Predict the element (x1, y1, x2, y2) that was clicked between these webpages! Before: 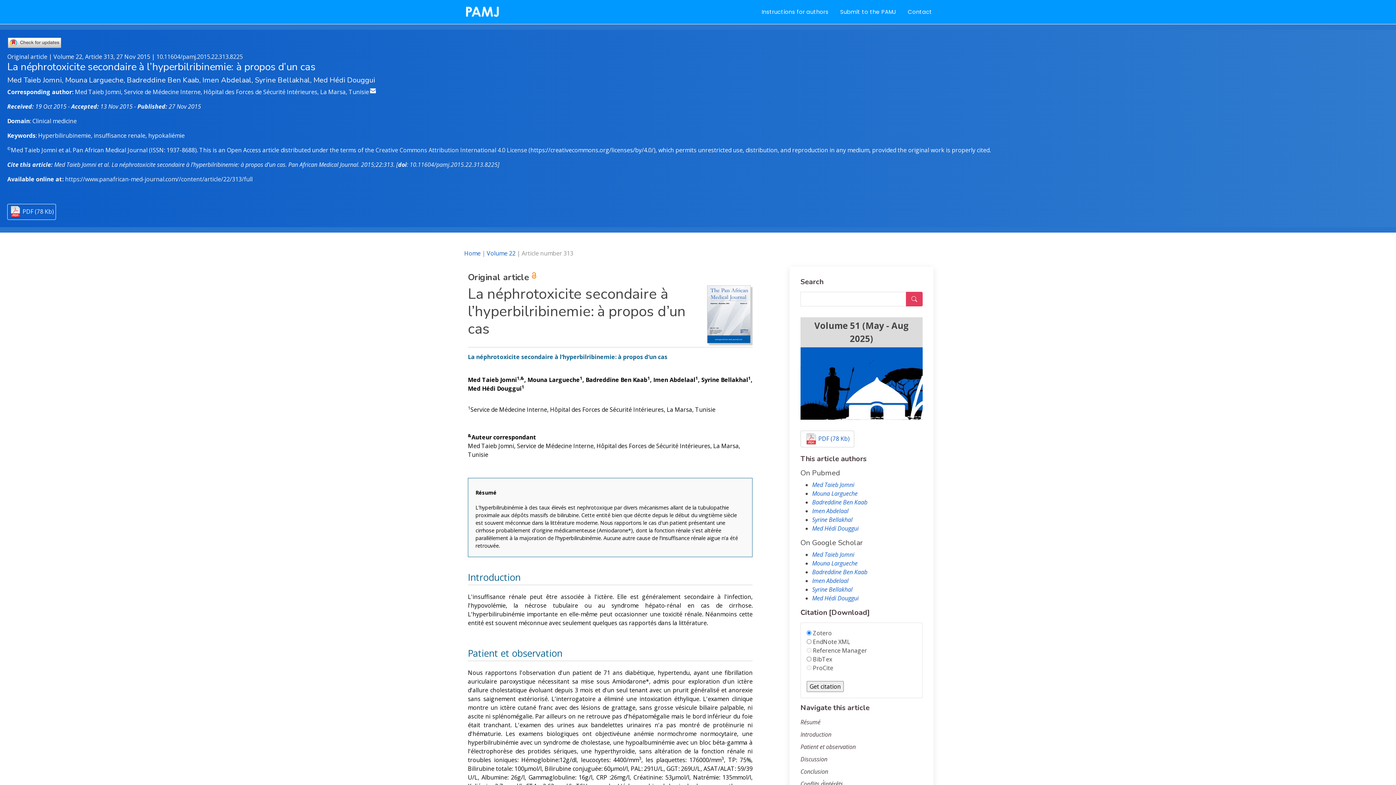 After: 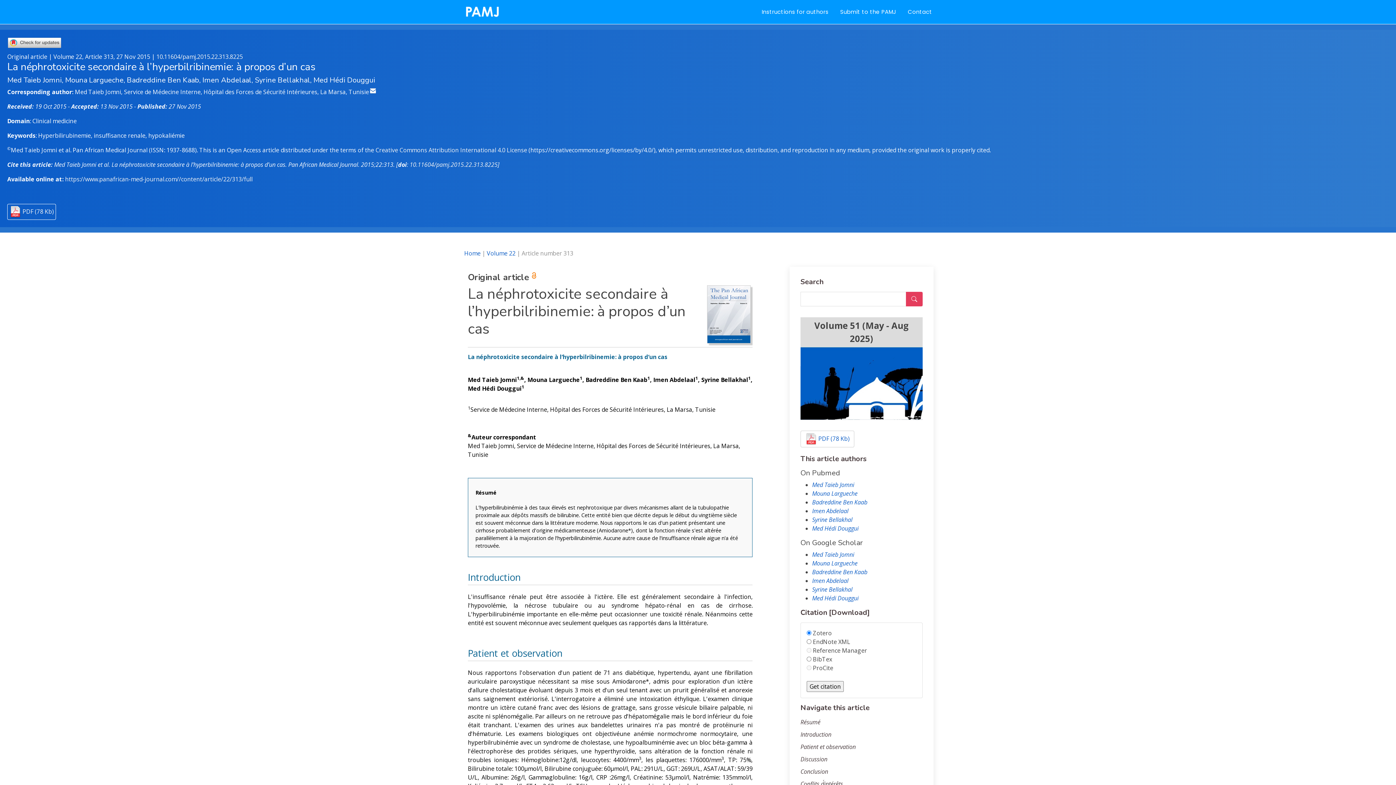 Action: bbox: (906, 292, 922, 306)